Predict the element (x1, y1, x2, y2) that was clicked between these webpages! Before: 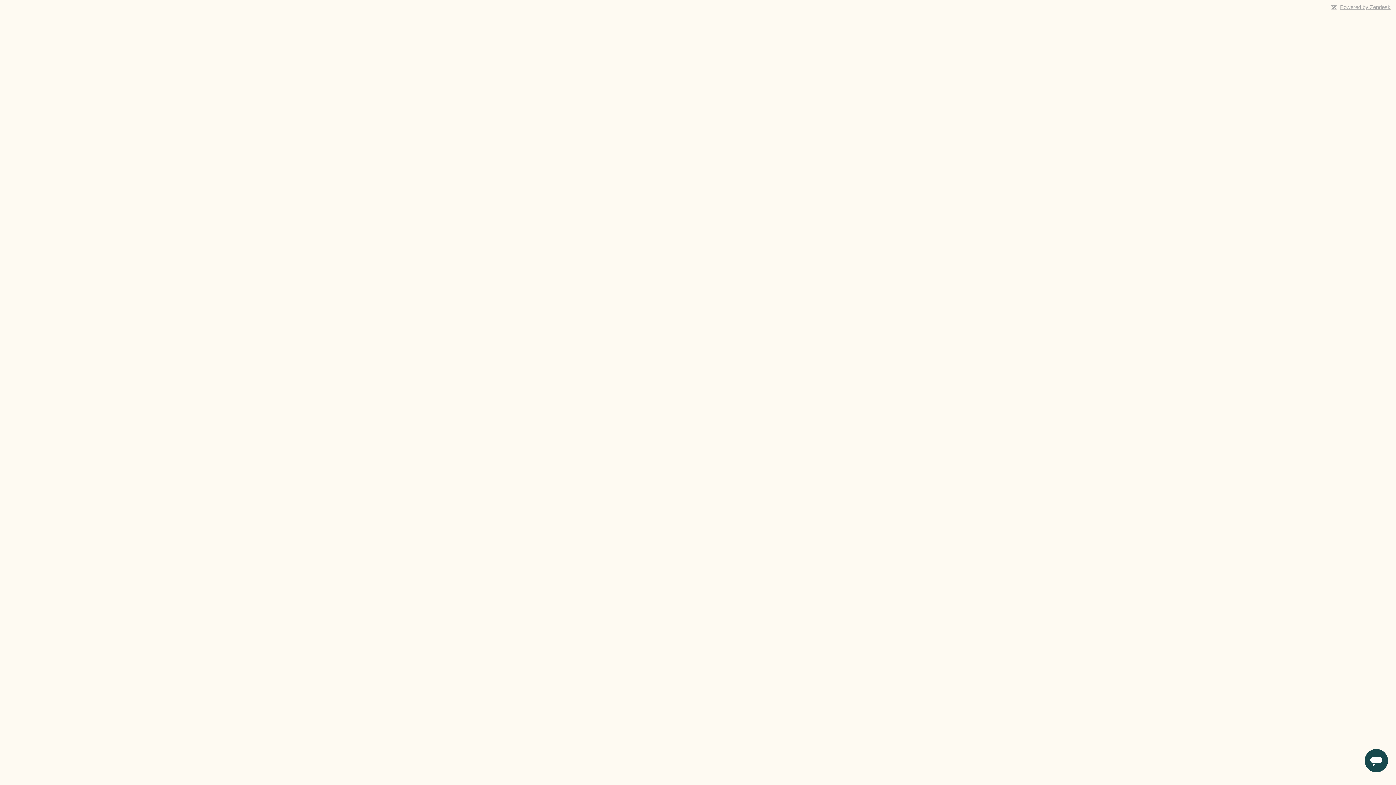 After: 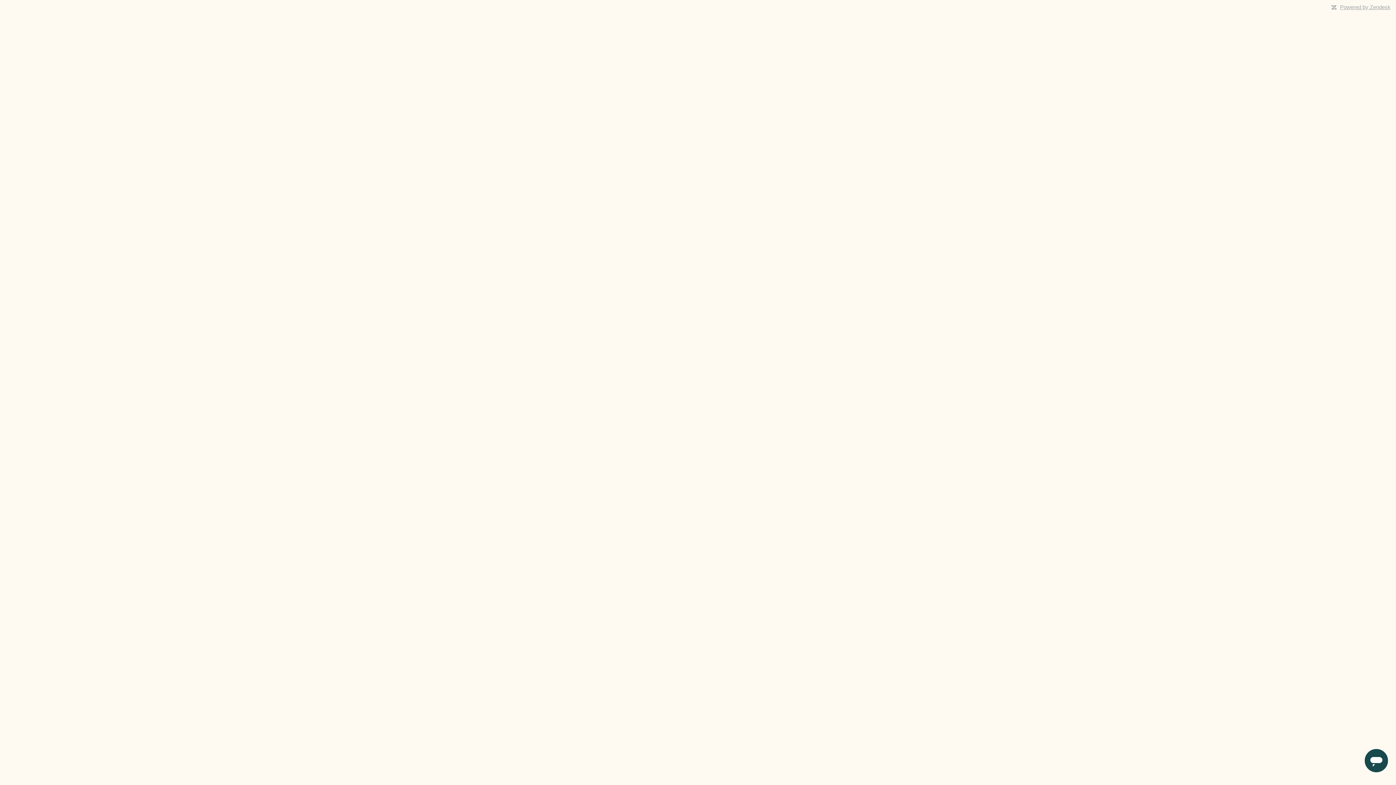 Action: bbox: (1340, 4, 1390, 10) label: Powered by Zendesk